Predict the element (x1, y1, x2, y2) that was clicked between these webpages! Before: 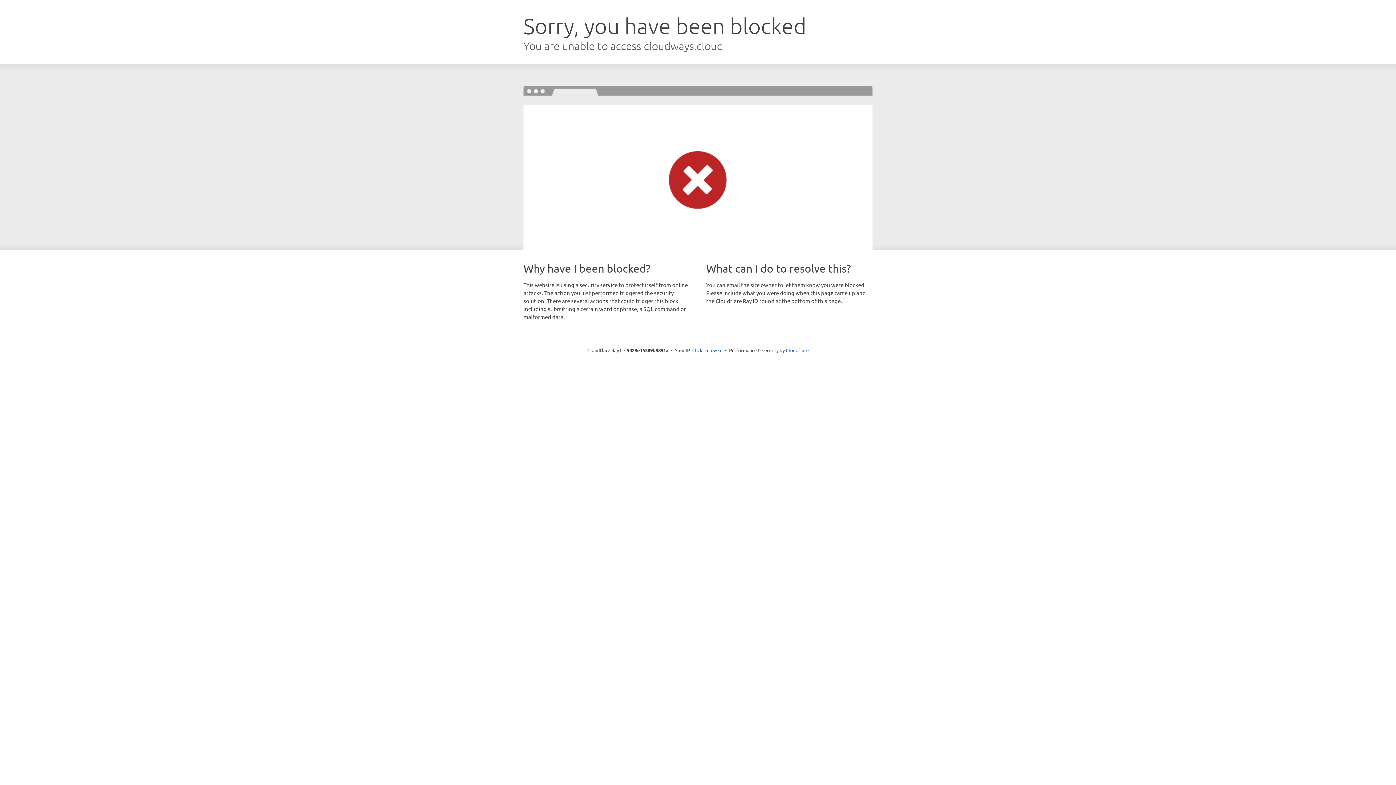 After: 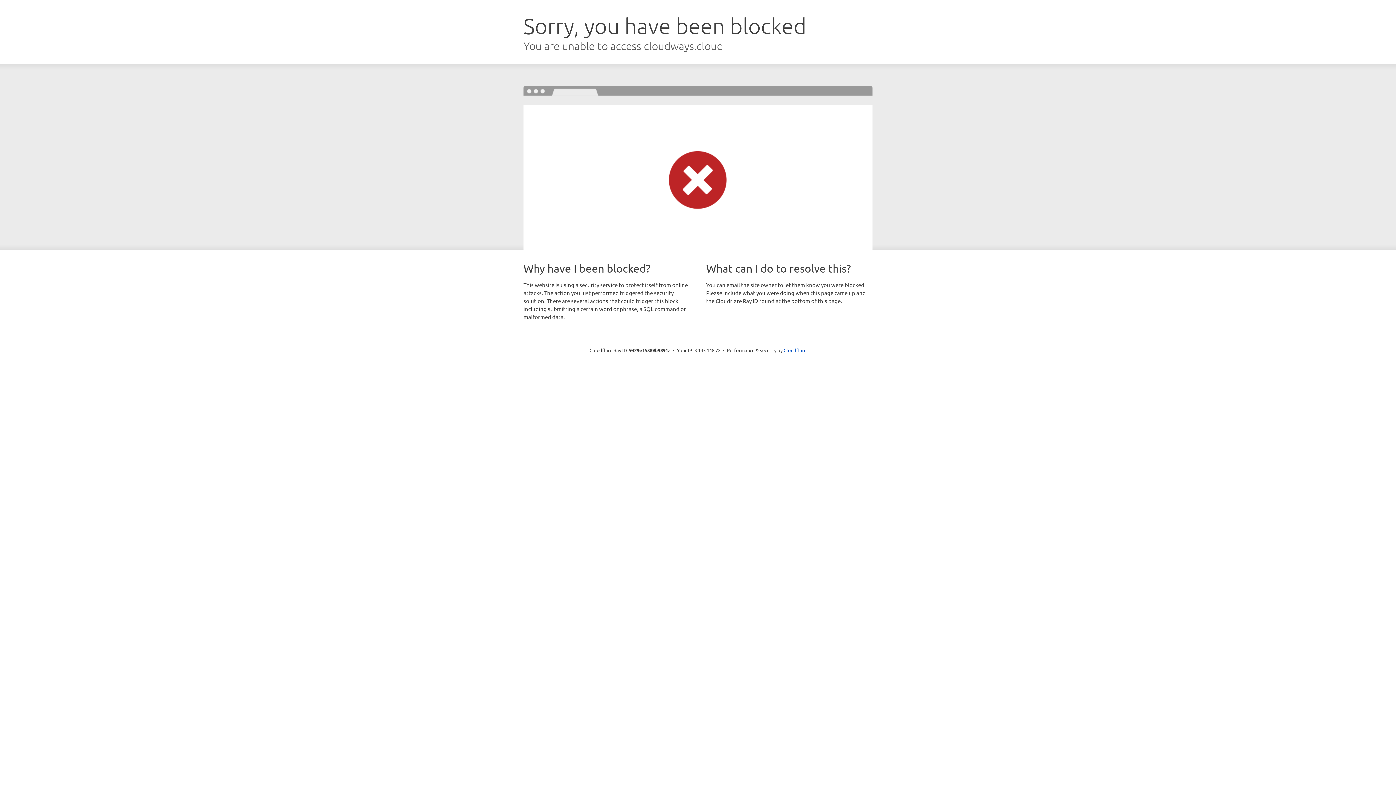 Action: bbox: (692, 346, 722, 353) label: Click to reveal